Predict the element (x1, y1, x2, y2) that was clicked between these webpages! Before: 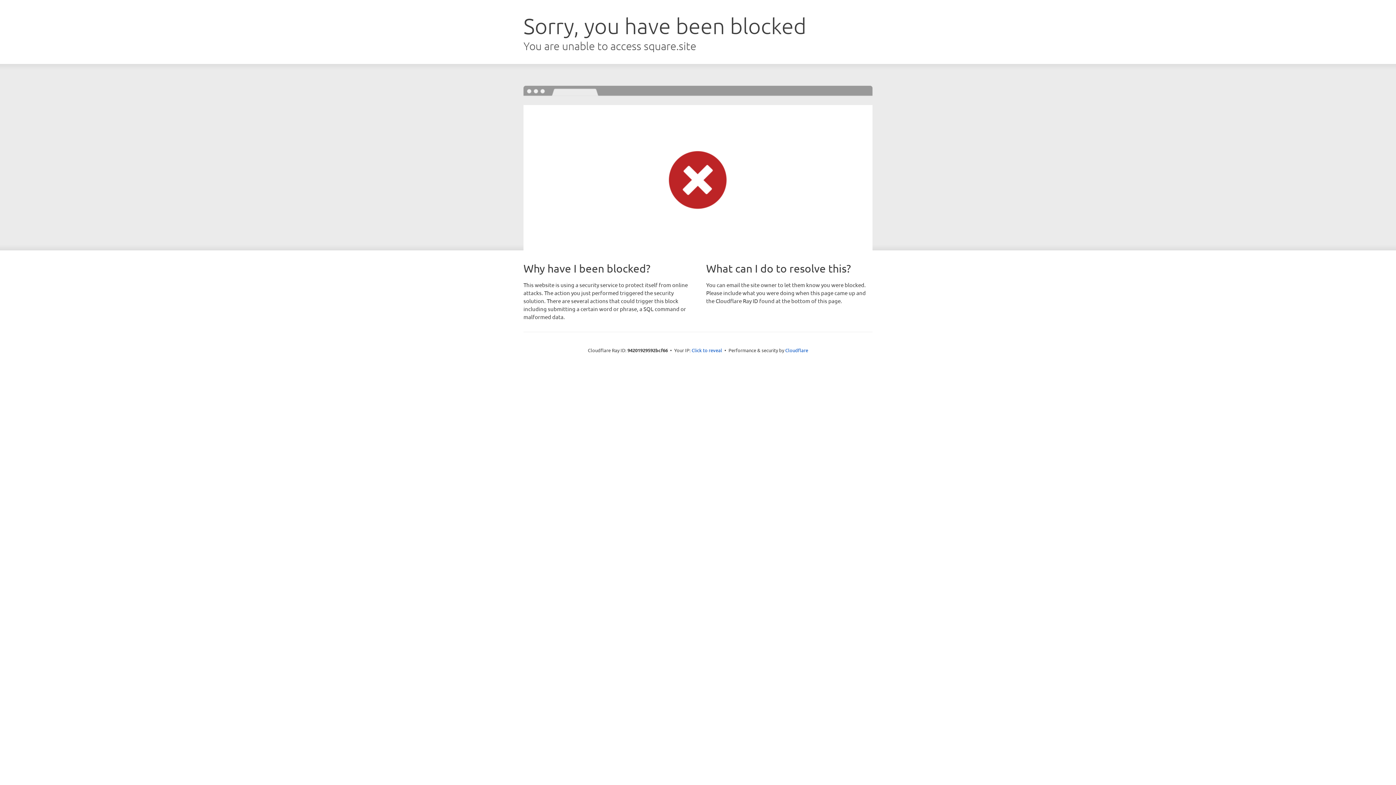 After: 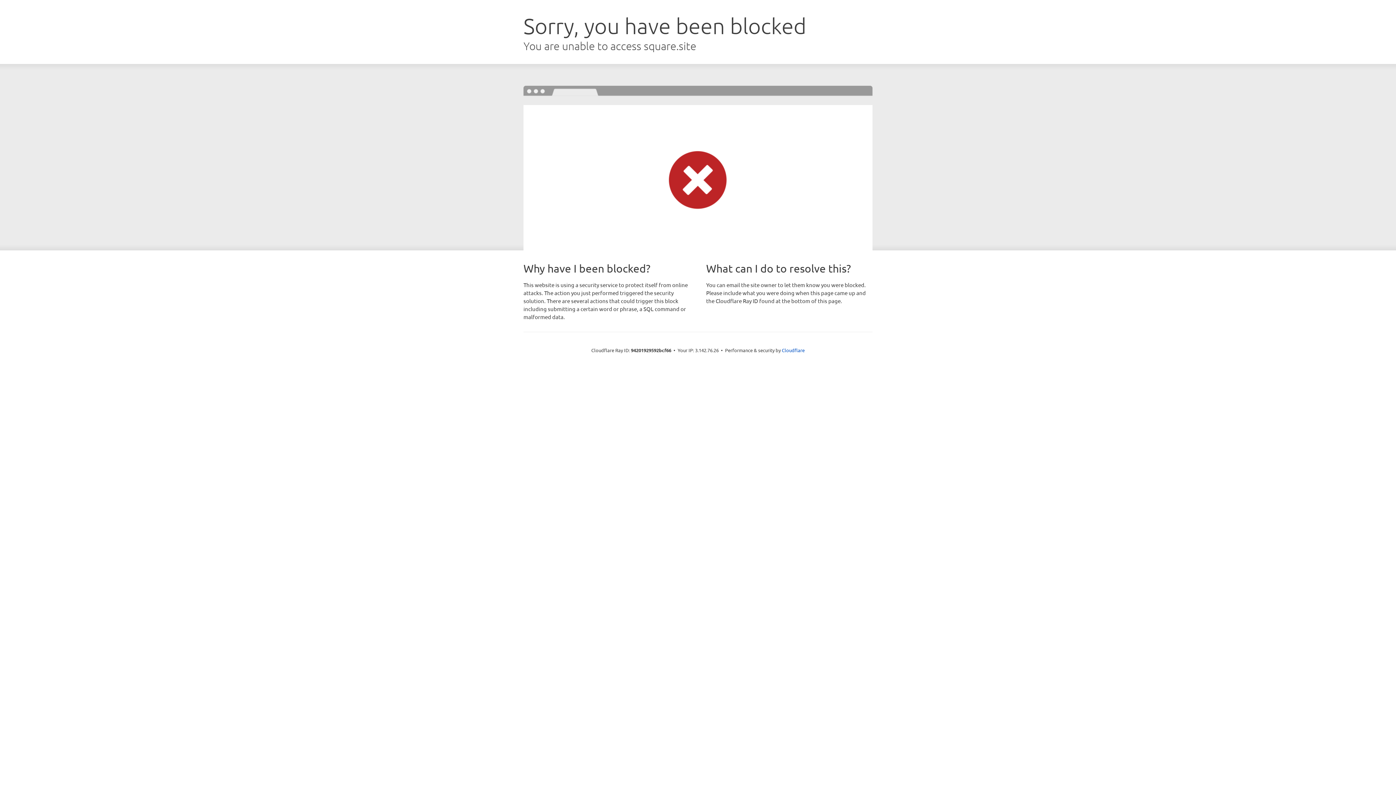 Action: bbox: (691, 346, 722, 353) label: Click to reveal